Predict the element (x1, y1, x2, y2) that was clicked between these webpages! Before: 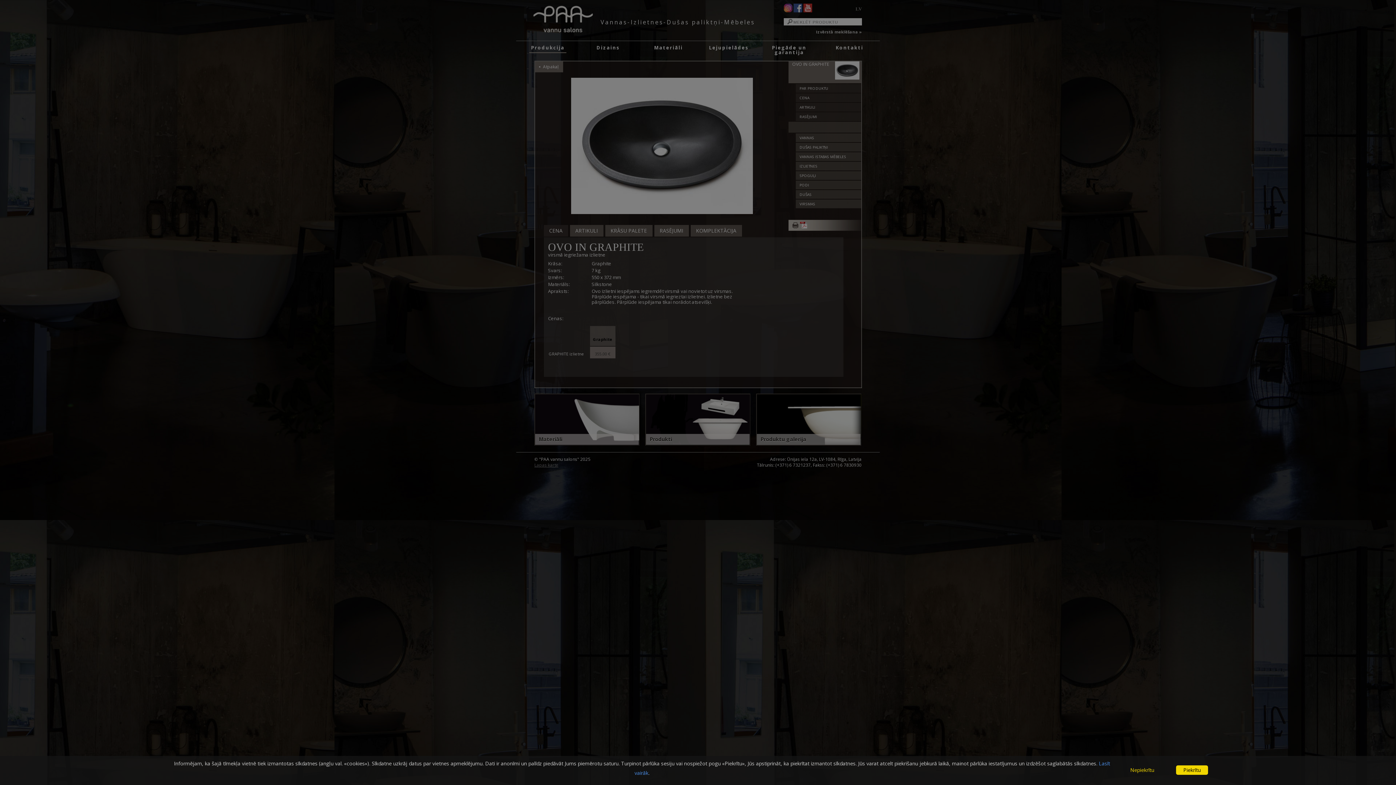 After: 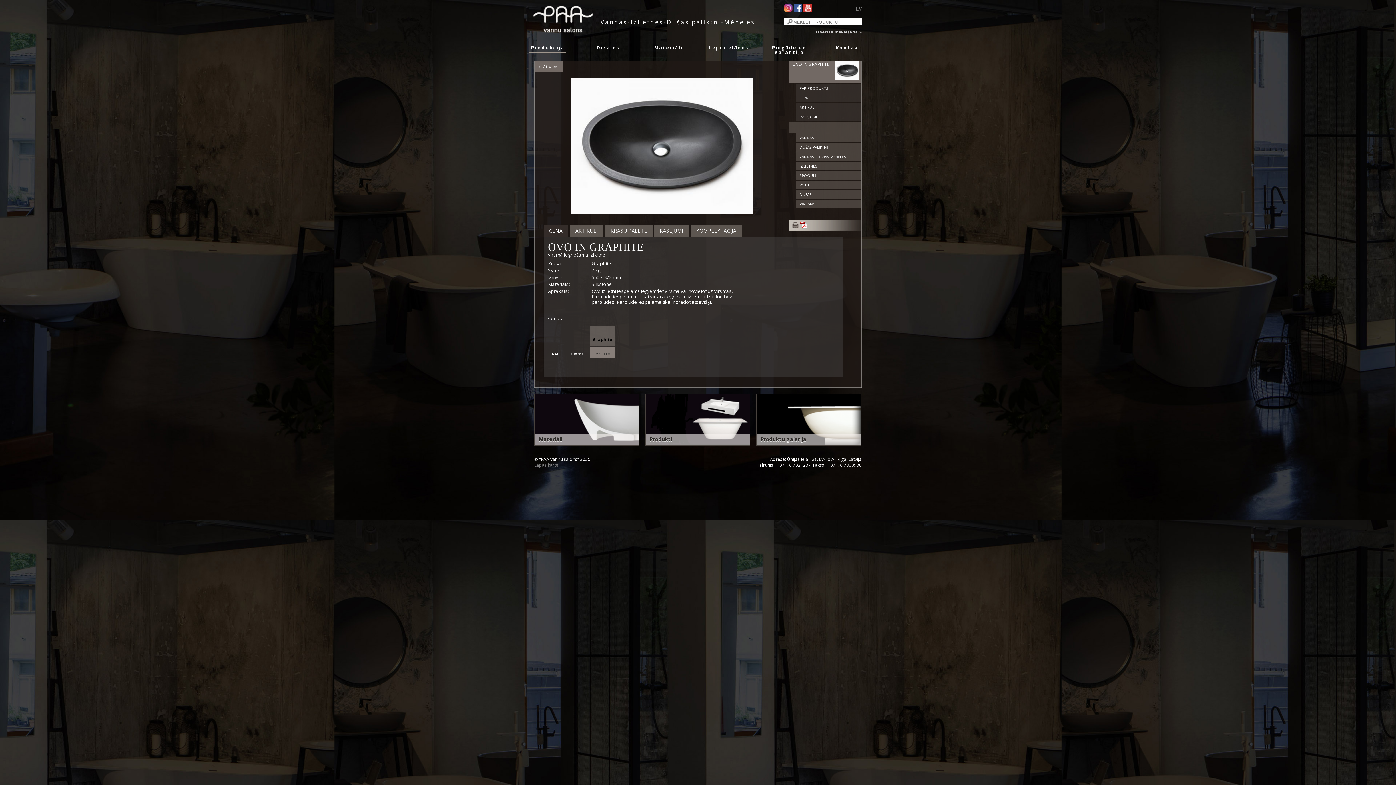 Action: bbox: (1123, 765, 1161, 775) label: Nepiekrītu